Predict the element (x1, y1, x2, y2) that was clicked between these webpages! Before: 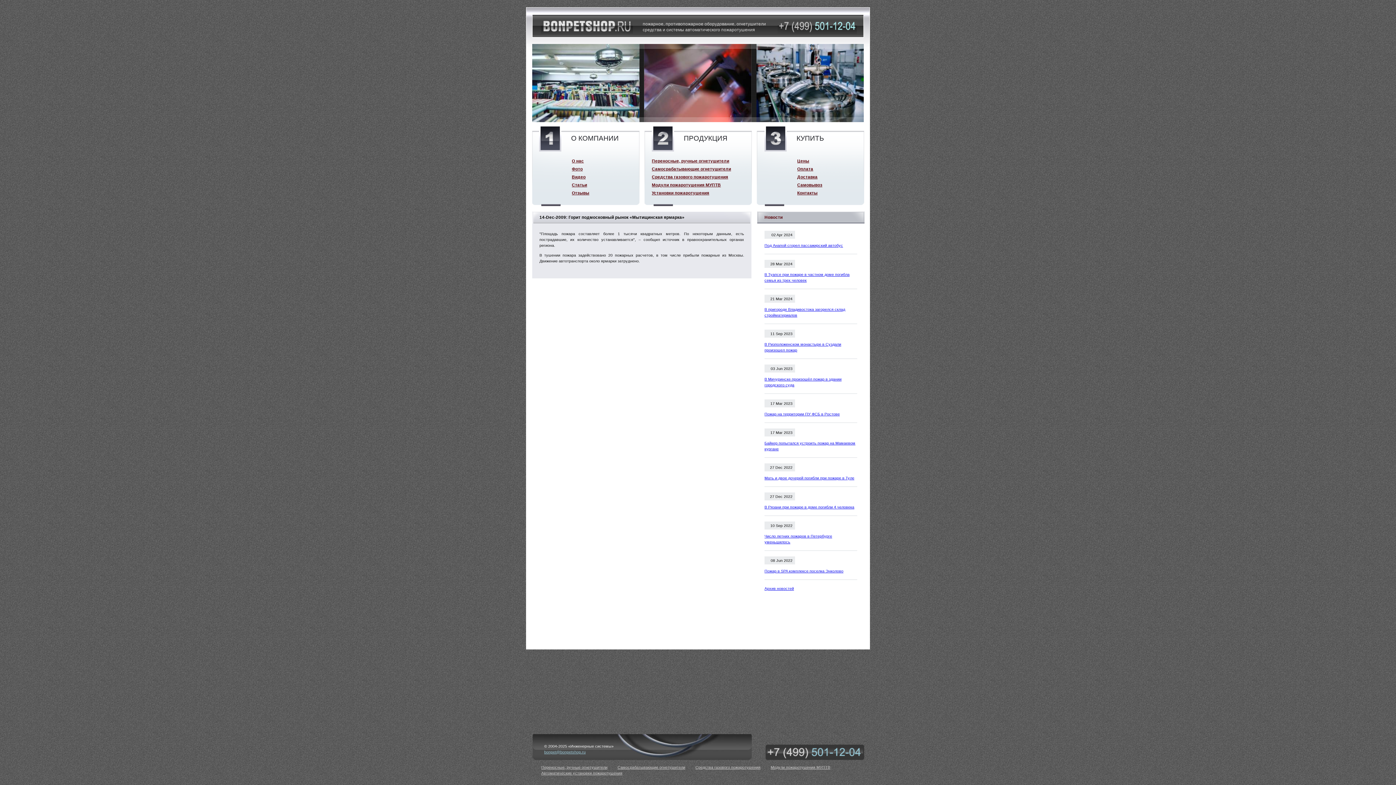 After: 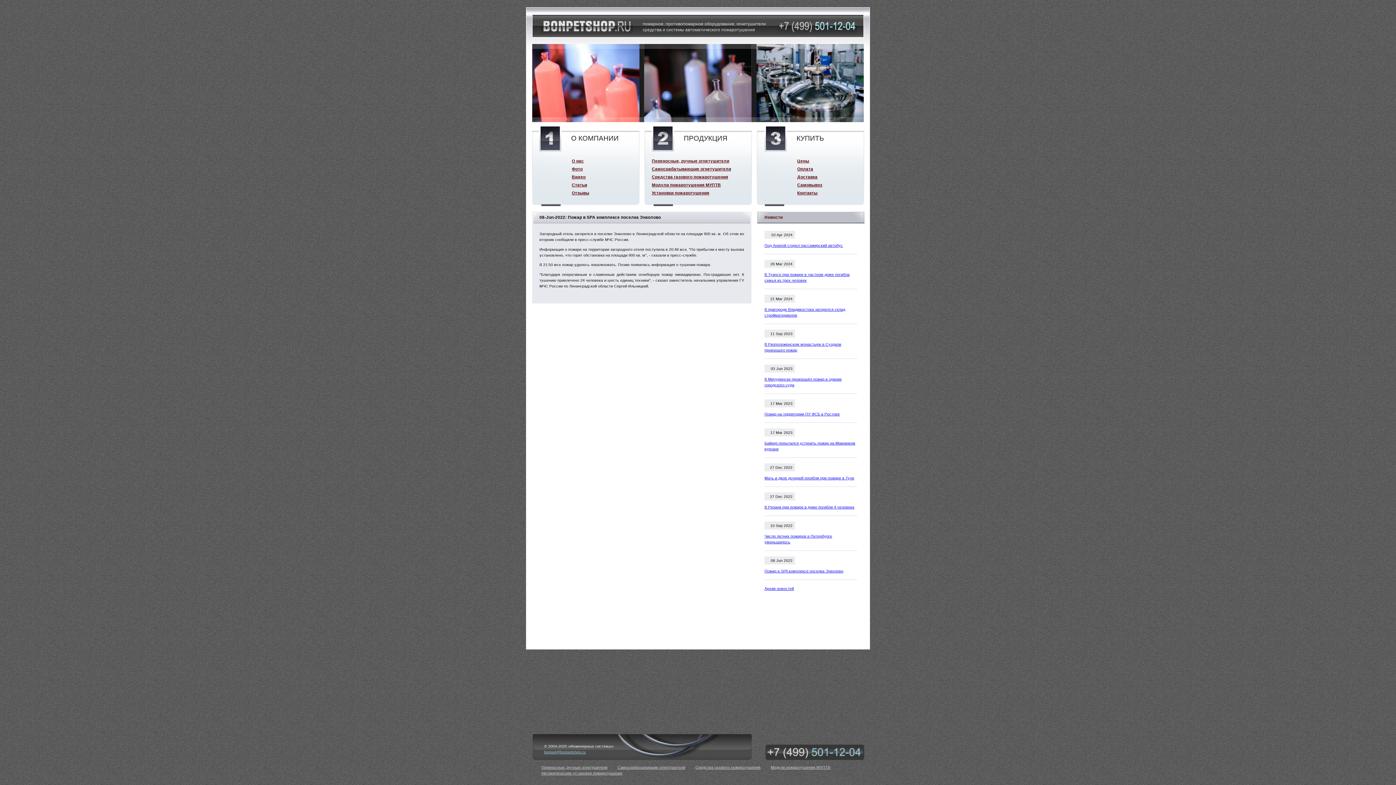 Action: label: Пожар в SPA комплексе поселка Энколово bbox: (764, 568, 857, 574)